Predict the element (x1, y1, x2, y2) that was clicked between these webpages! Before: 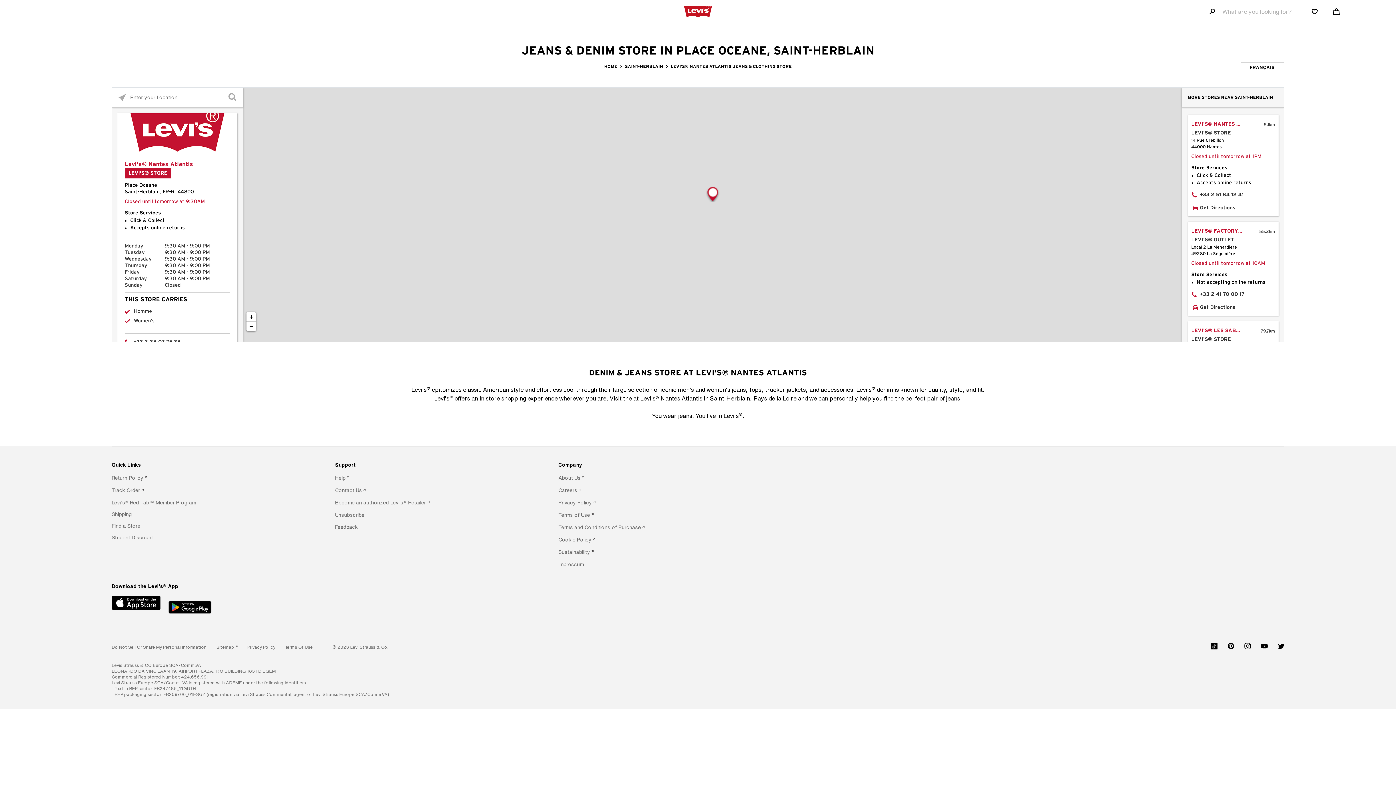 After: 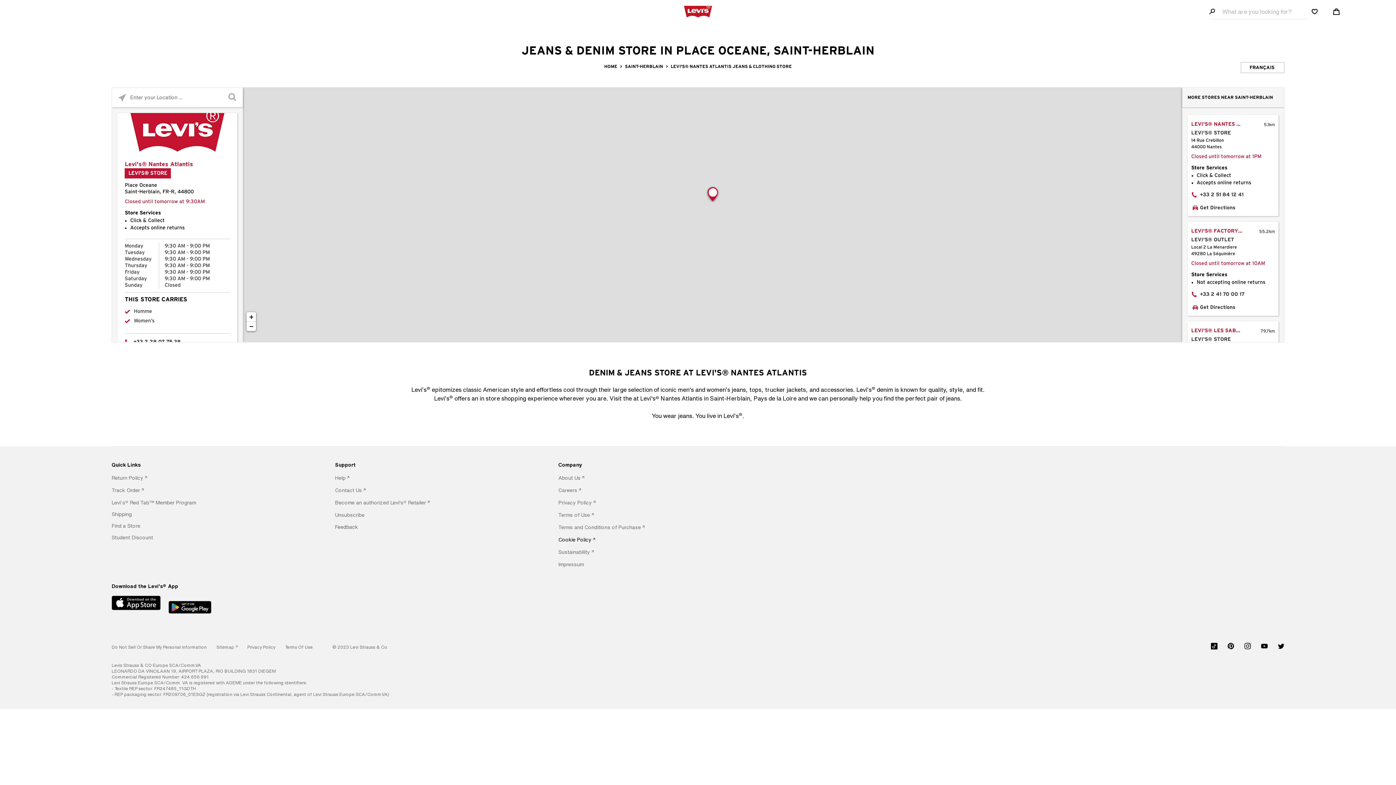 Action: bbox: (558, 536, 595, 544) label: Cookie Policy